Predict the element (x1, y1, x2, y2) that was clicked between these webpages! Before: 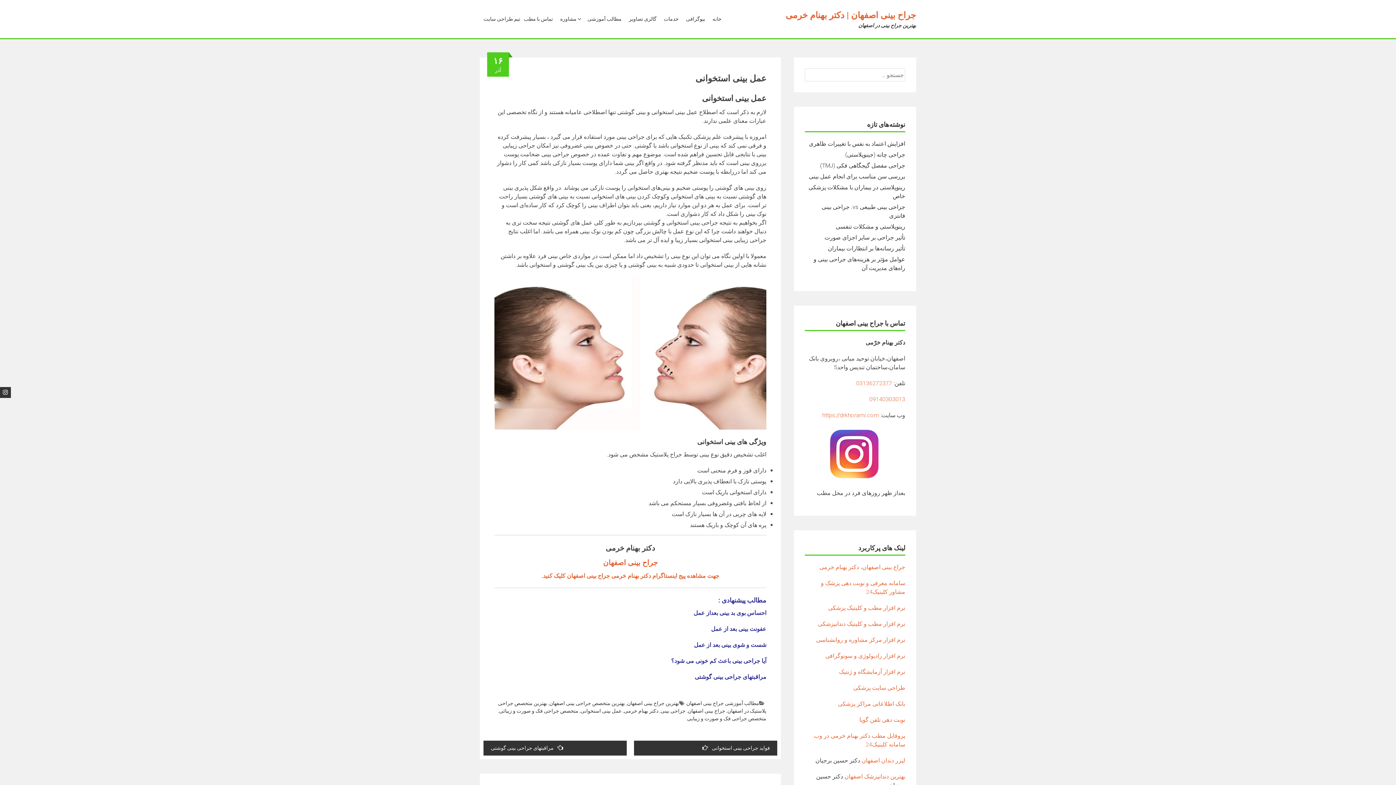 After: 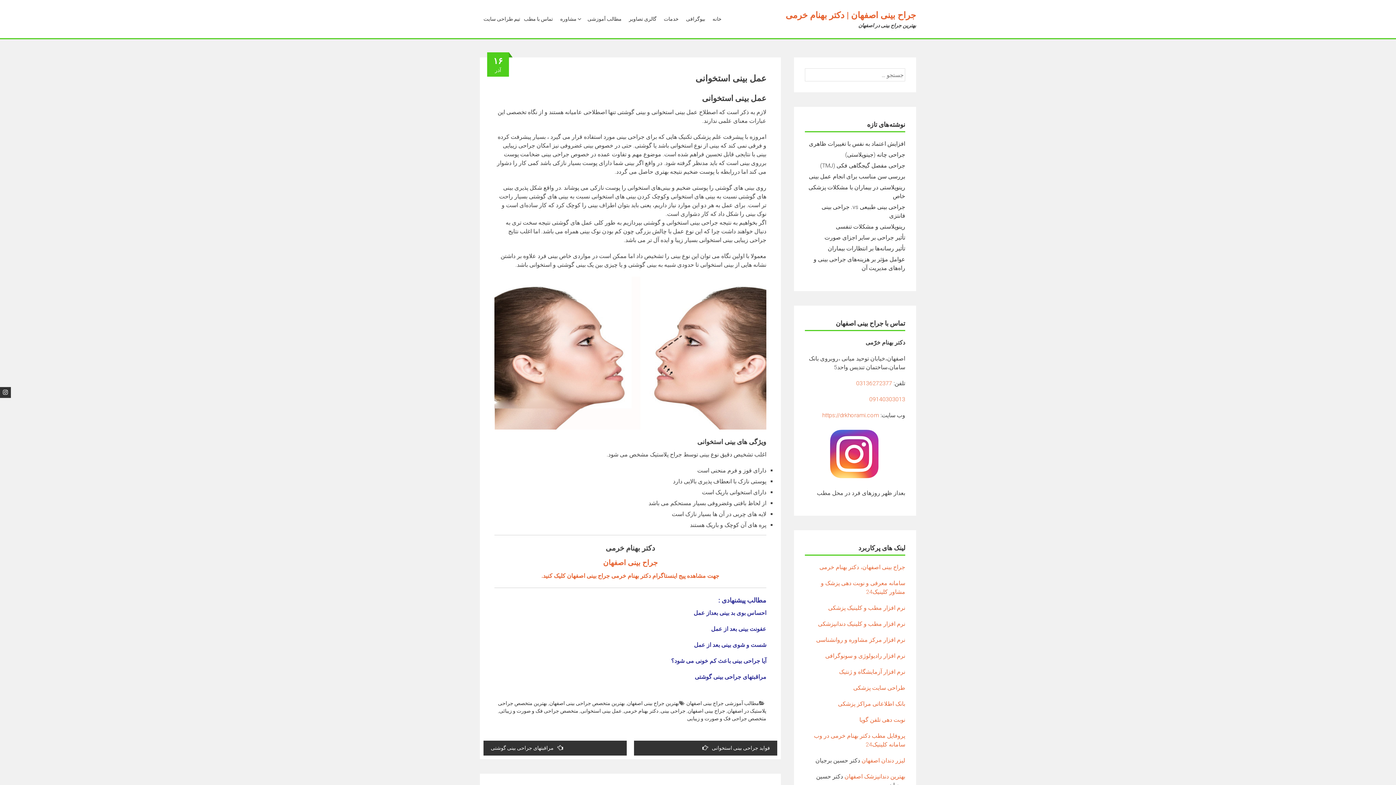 Action: bbox: (856, 380, 892, 386) label: 03136272377